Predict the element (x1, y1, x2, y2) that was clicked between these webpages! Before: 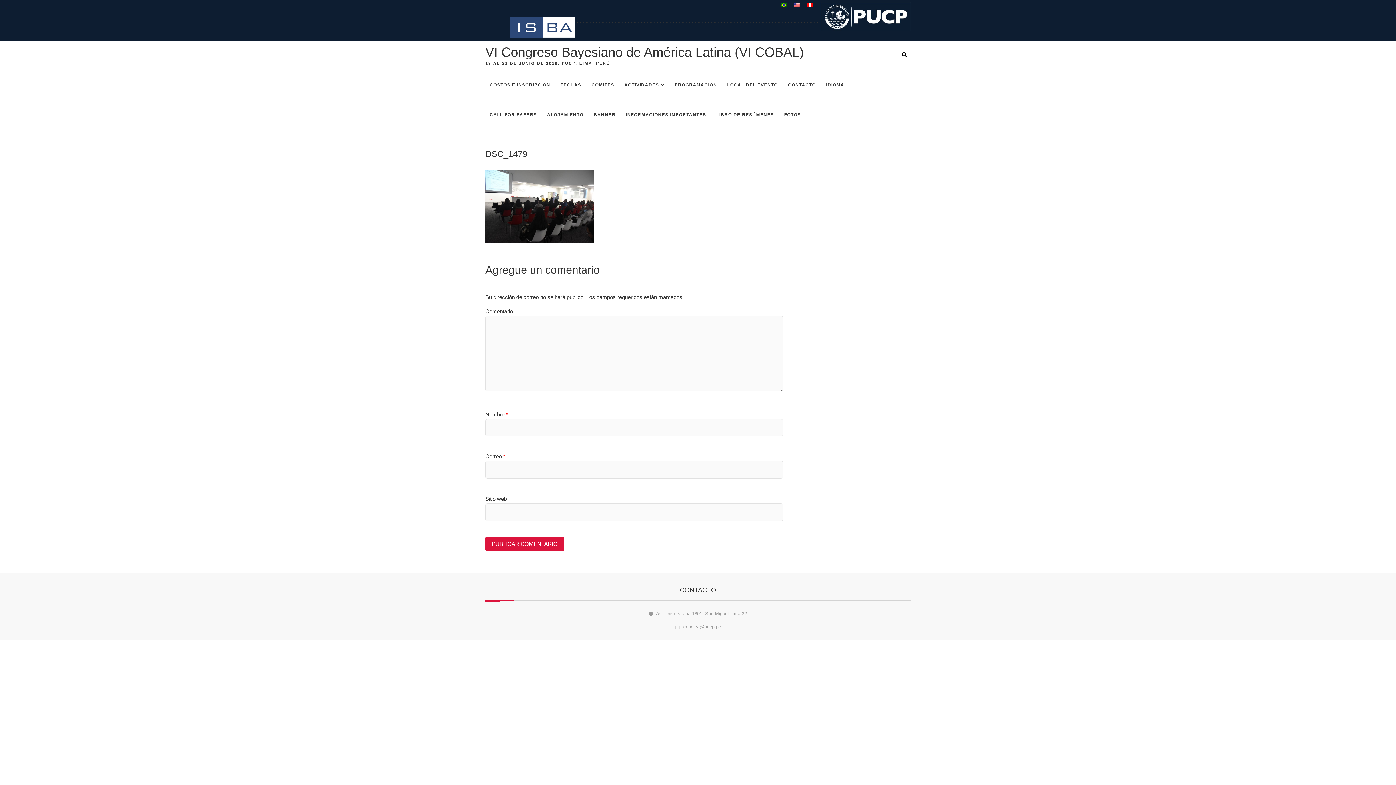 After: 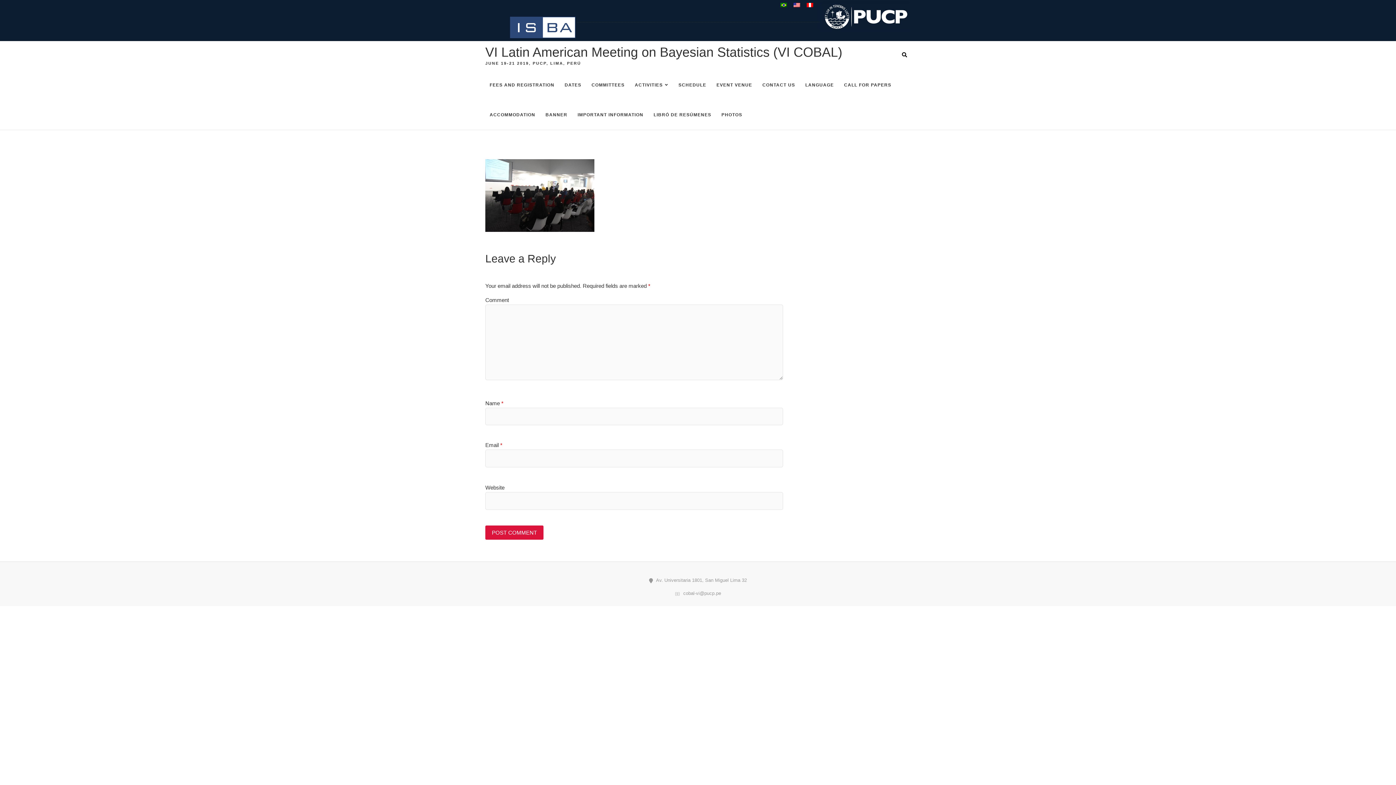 Action: bbox: (793, 4, 801, 9)